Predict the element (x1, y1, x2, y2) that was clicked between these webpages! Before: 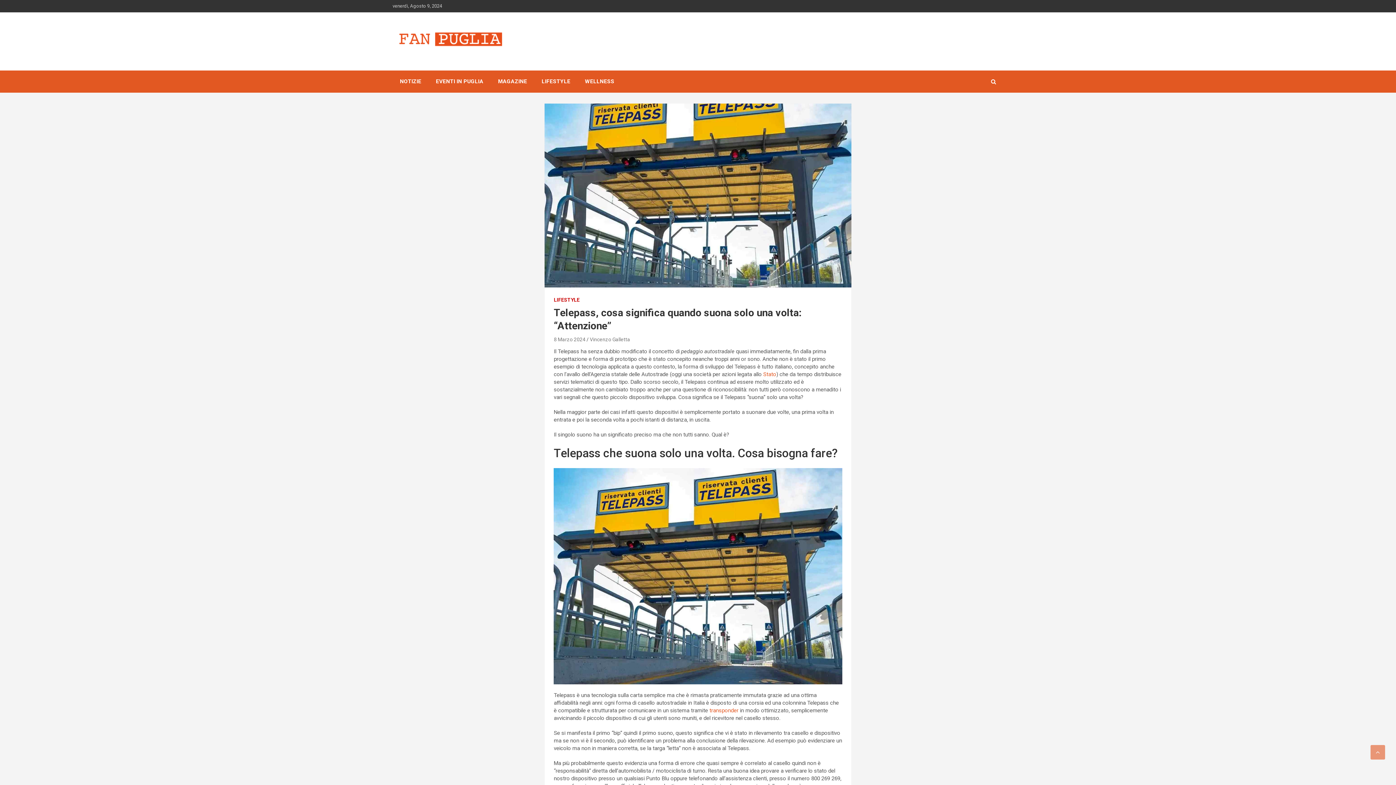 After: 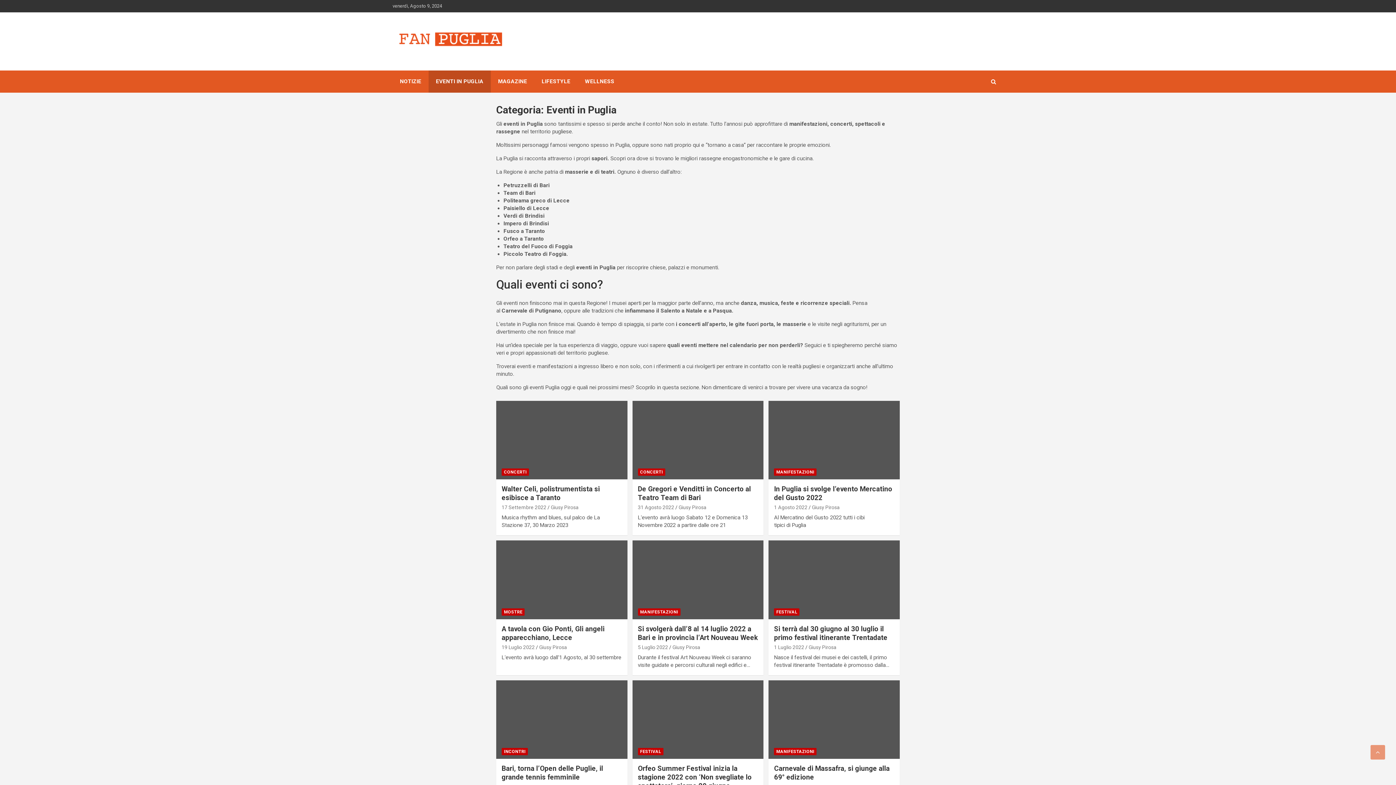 Action: label: EVENTI IN PUGLIA bbox: (428, 70, 490, 92)